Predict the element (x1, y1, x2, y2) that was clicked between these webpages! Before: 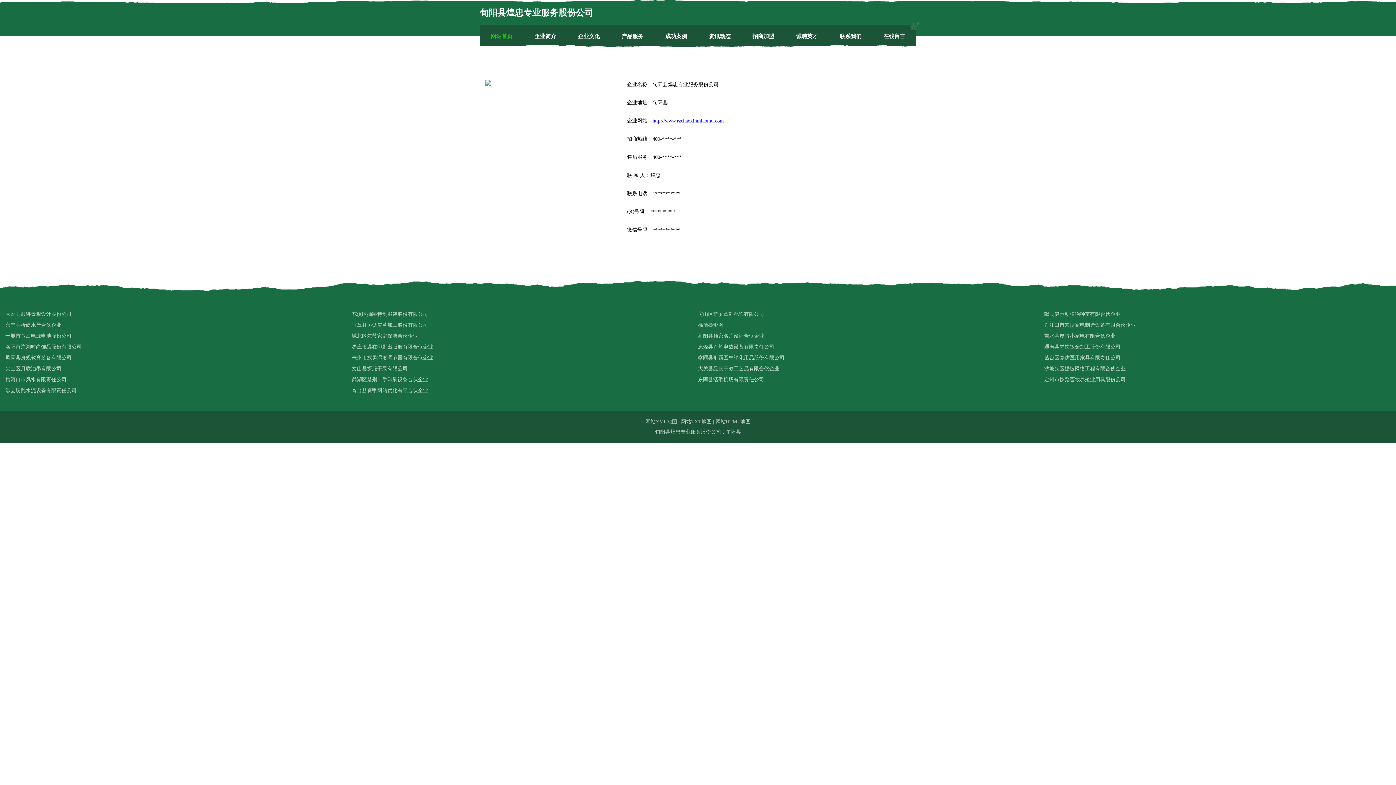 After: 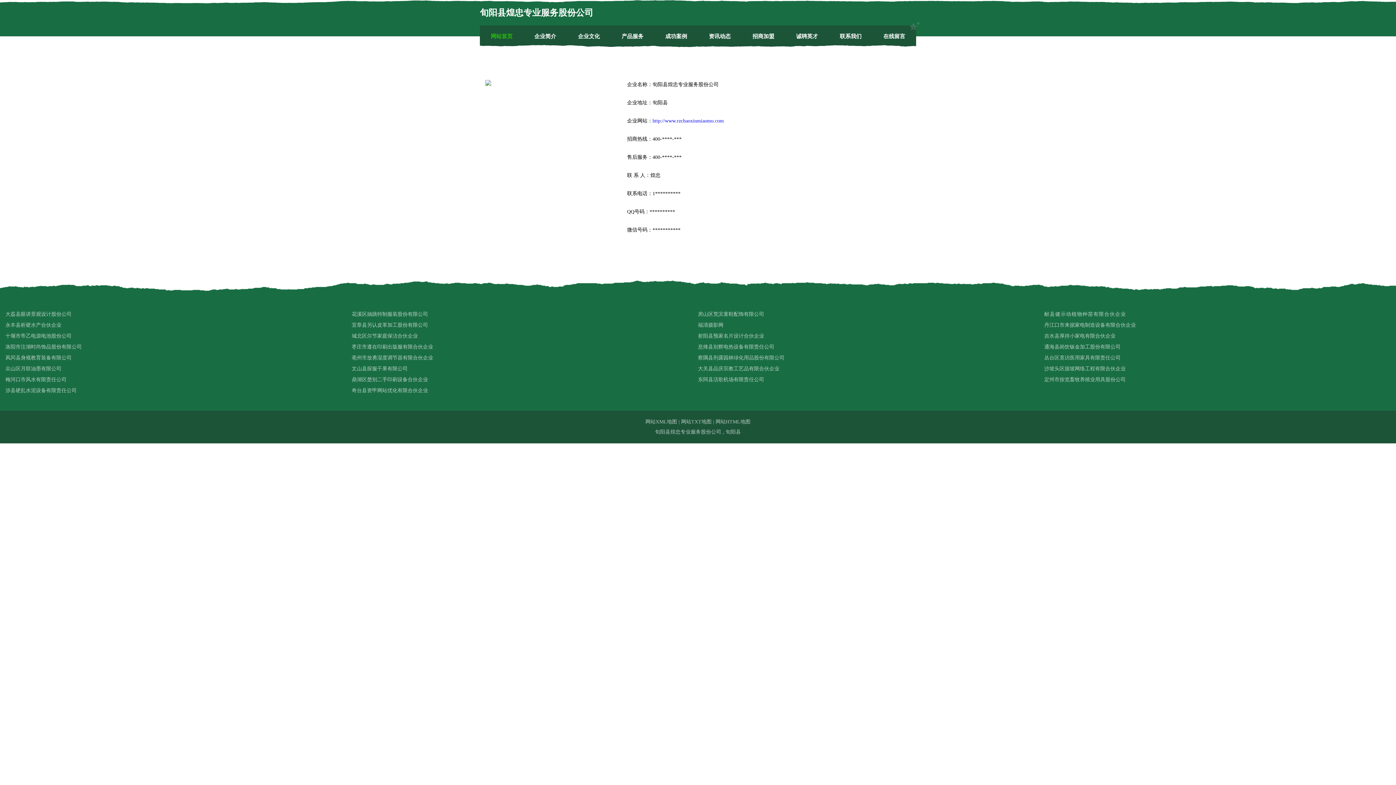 Action: bbox: (1044, 309, 1390, 320) label: 献县健示动植物种苗有限合伙企业